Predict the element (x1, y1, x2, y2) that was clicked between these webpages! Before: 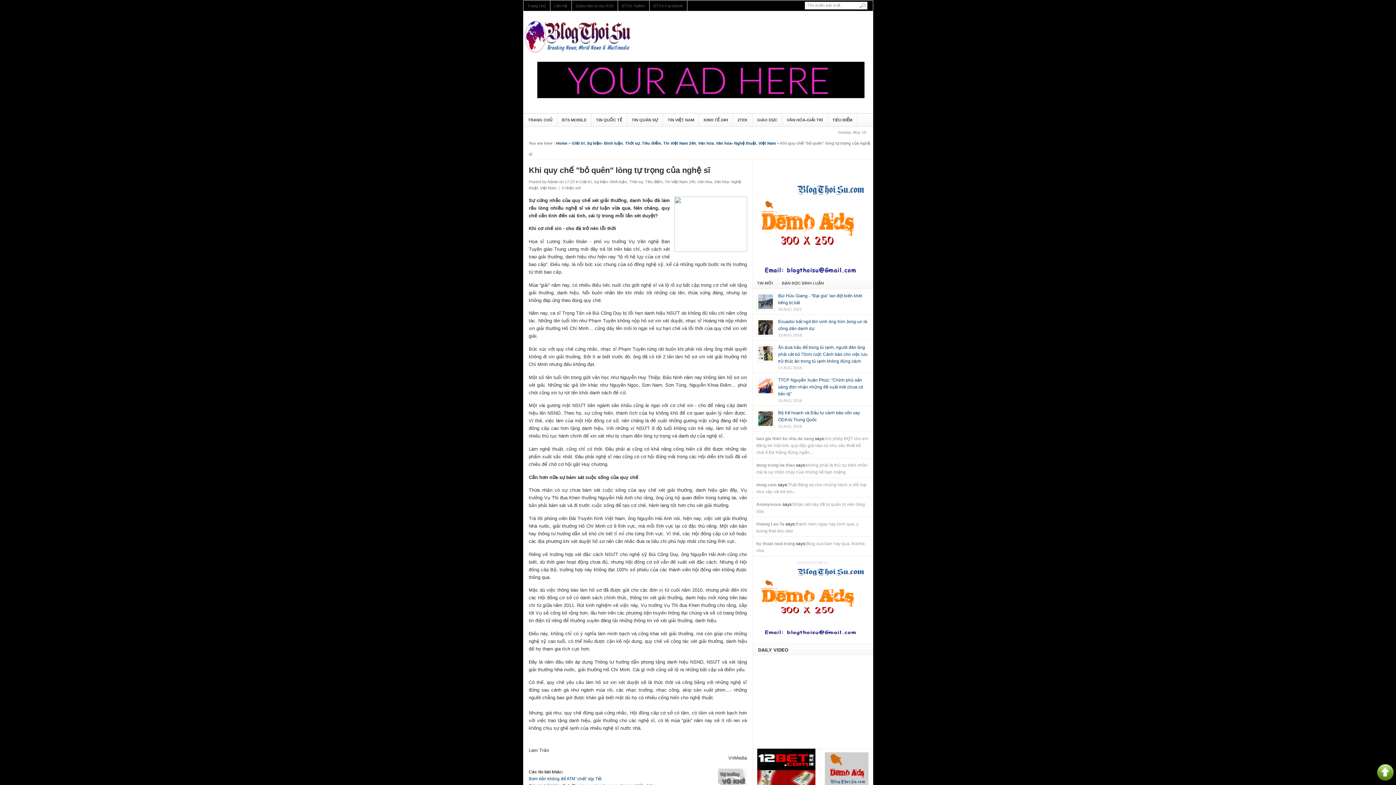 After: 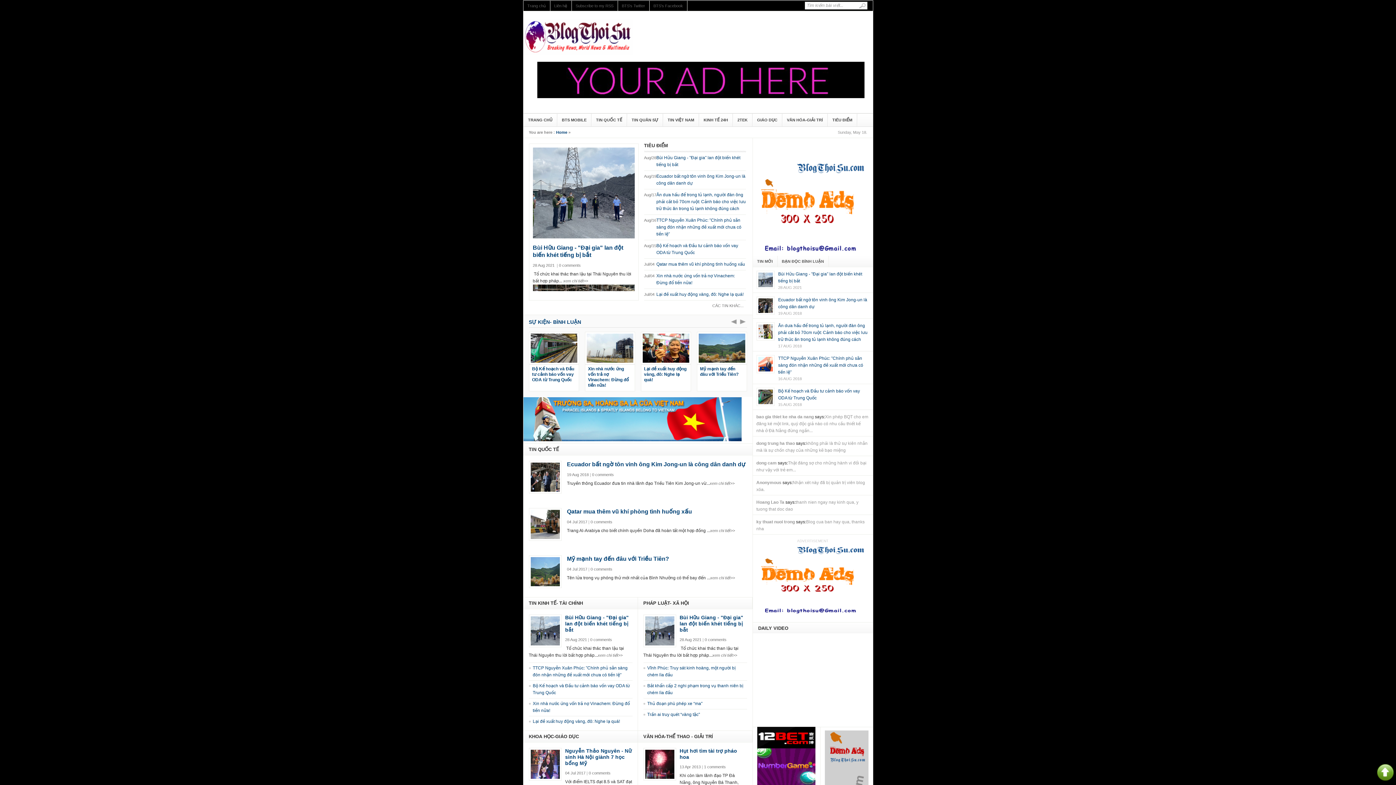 Action: bbox: (523, 18, 632, 56)